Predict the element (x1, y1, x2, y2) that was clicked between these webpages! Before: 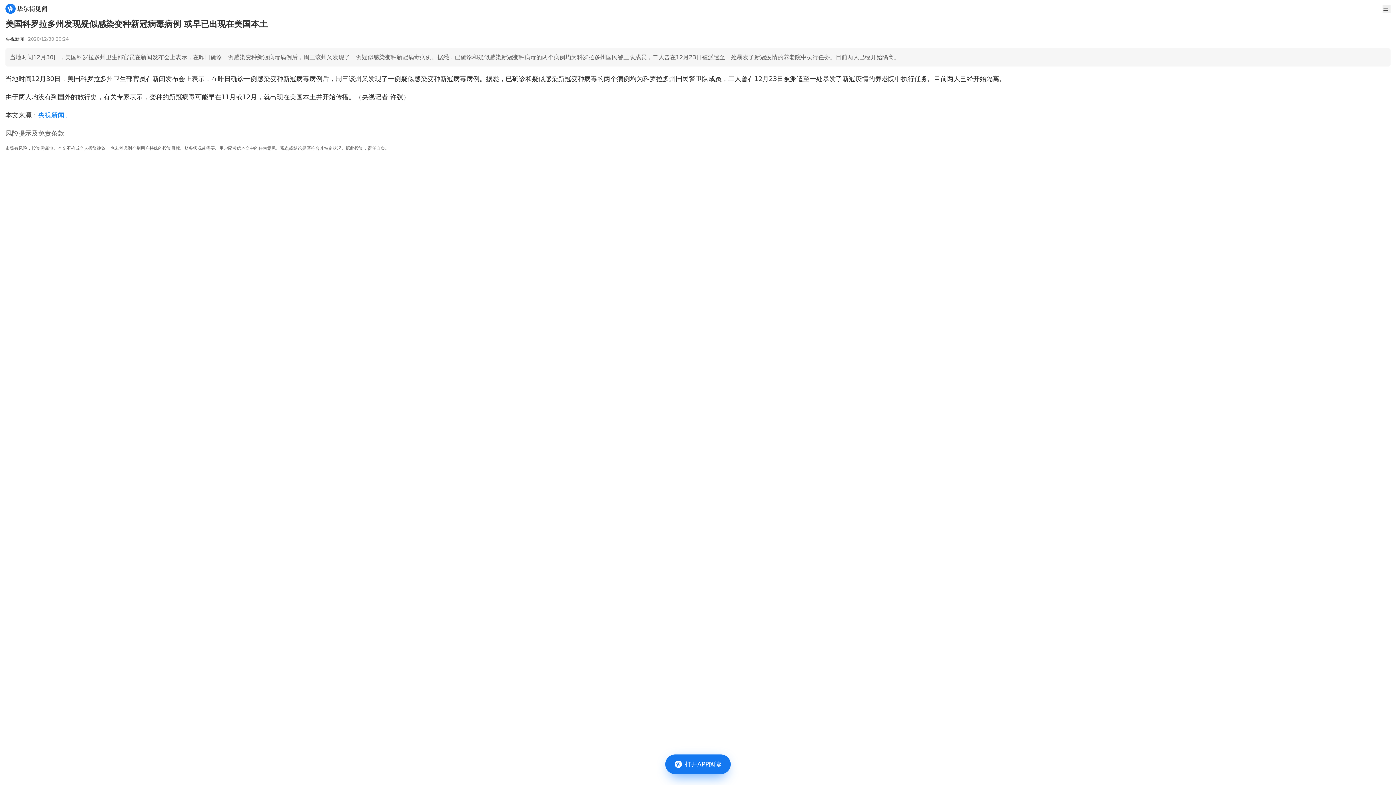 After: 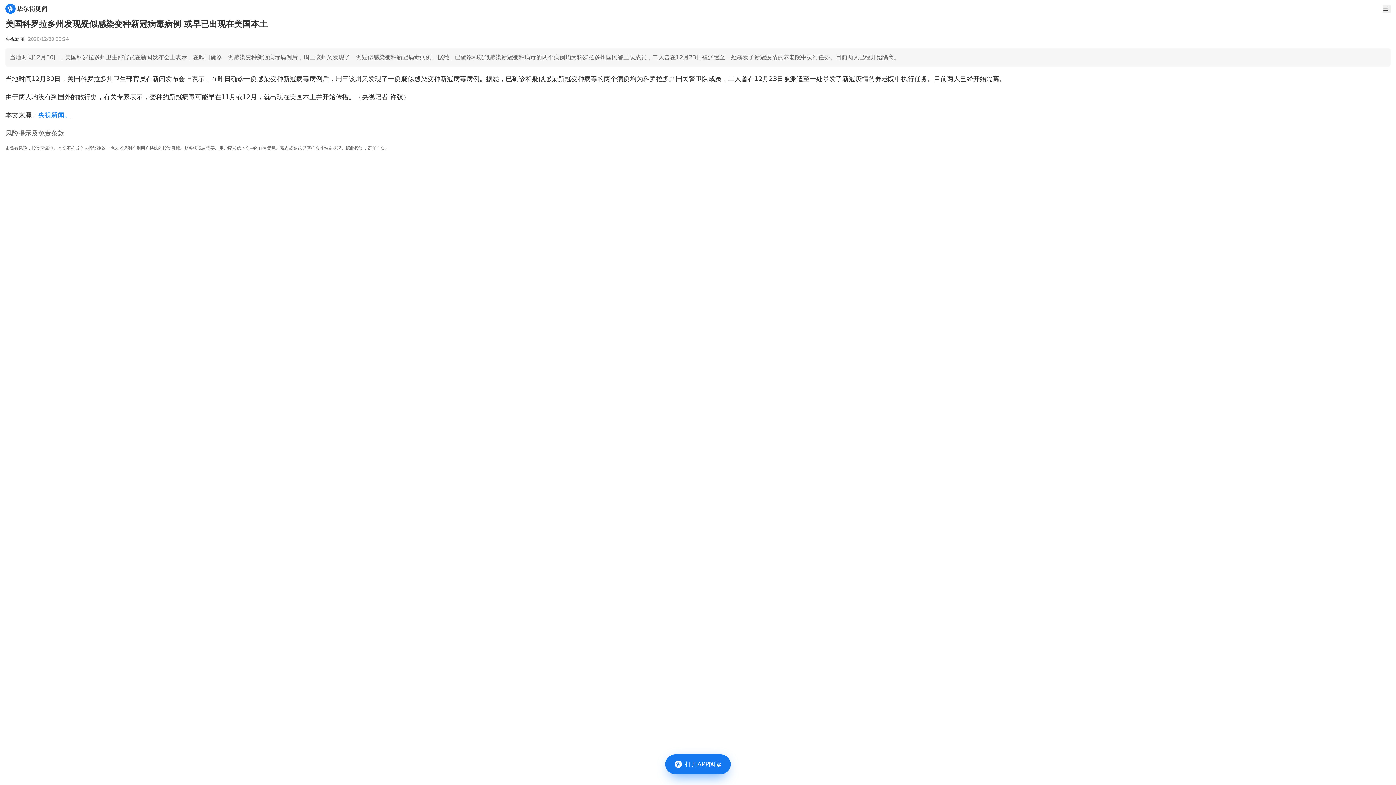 Action: label: 央视新闻。 bbox: (38, 111, 70, 118)